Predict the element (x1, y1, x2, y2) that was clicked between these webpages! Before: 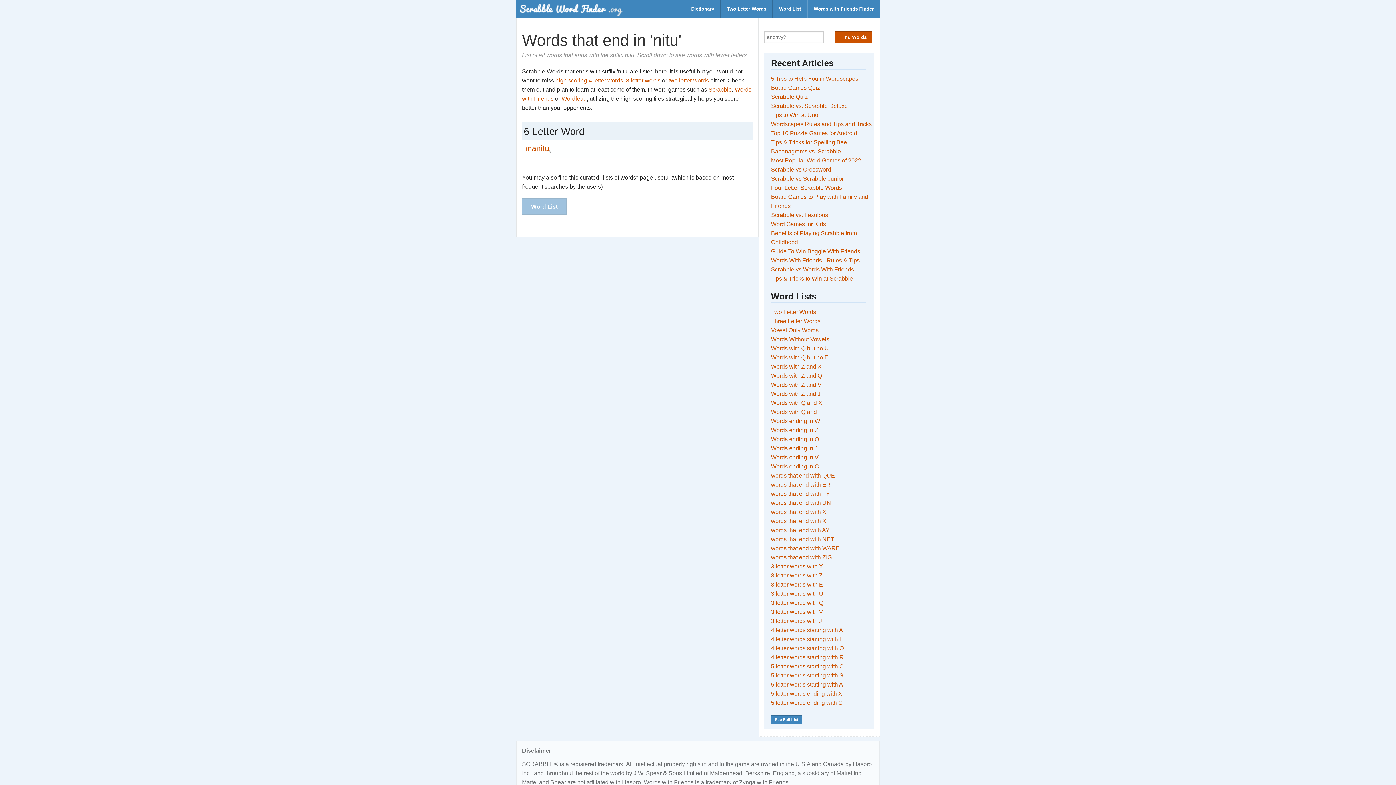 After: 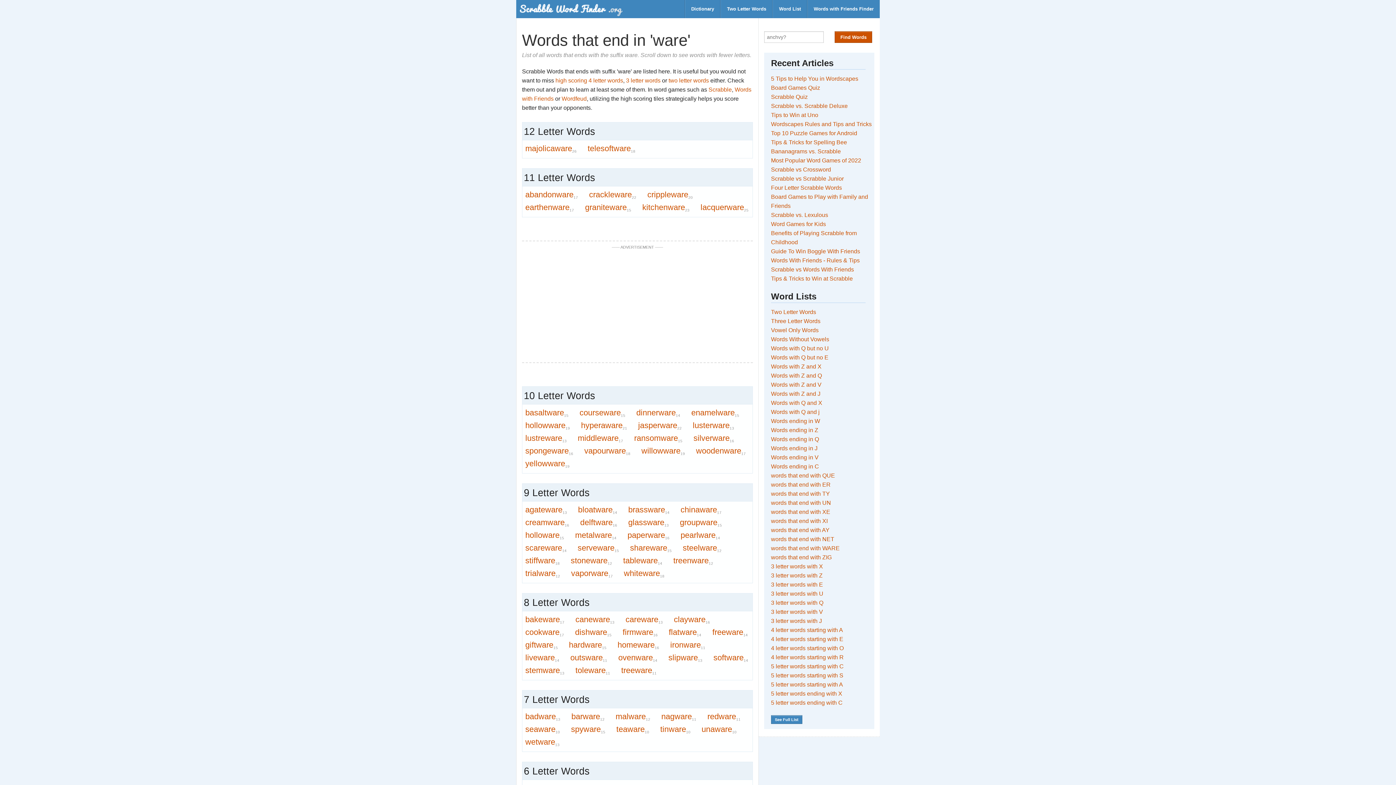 Action: label: words that end with WARE bbox: (771, 545, 839, 551)